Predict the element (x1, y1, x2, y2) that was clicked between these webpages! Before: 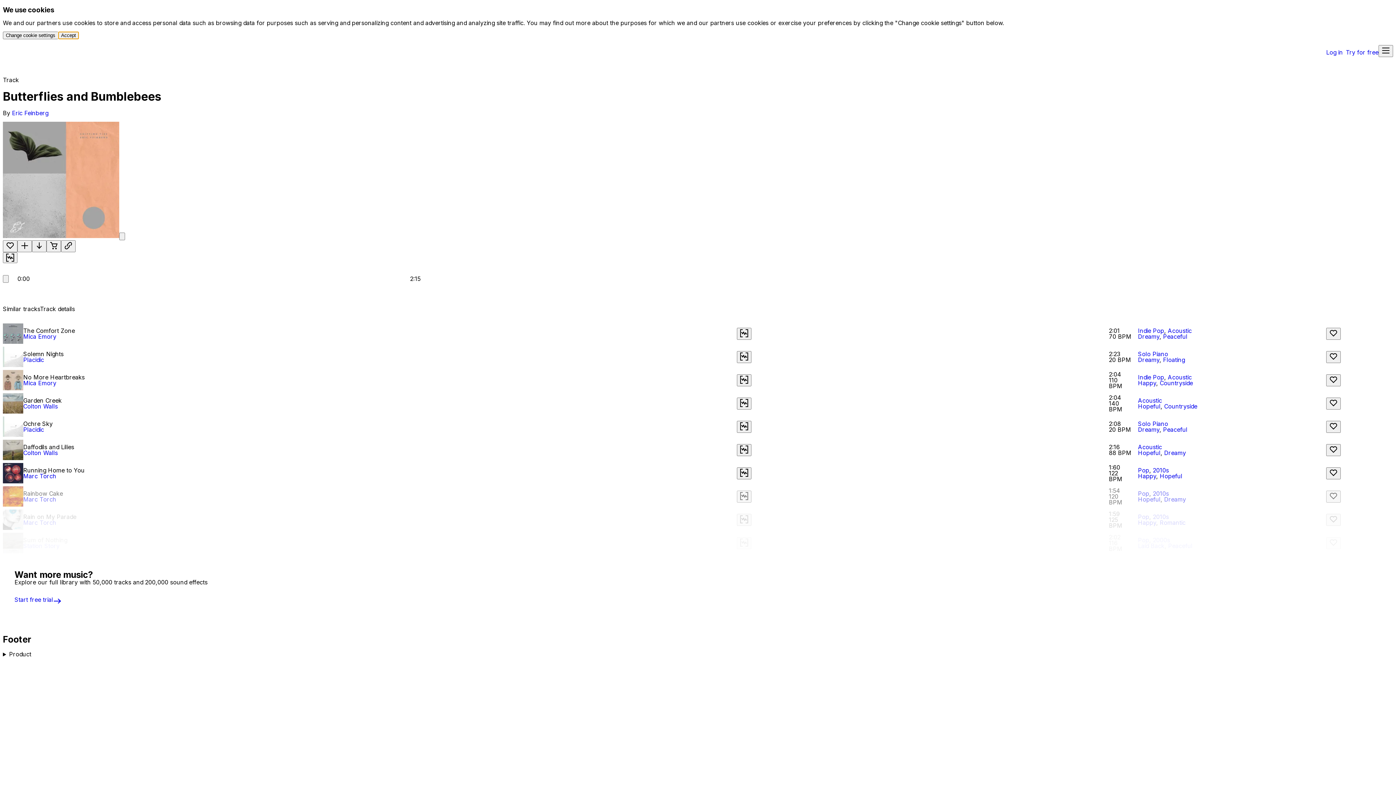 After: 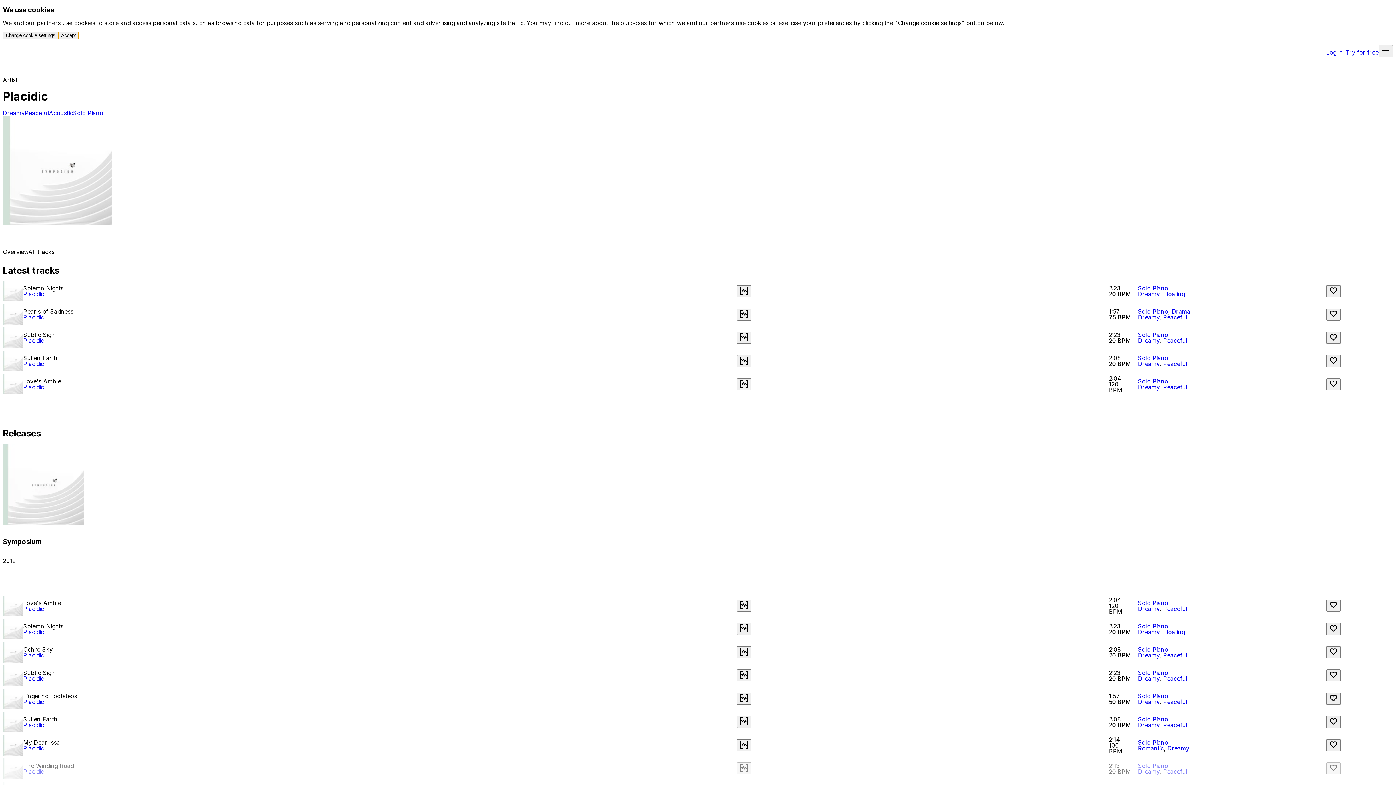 Action: label: Placidic bbox: (23, 426, 44, 433)